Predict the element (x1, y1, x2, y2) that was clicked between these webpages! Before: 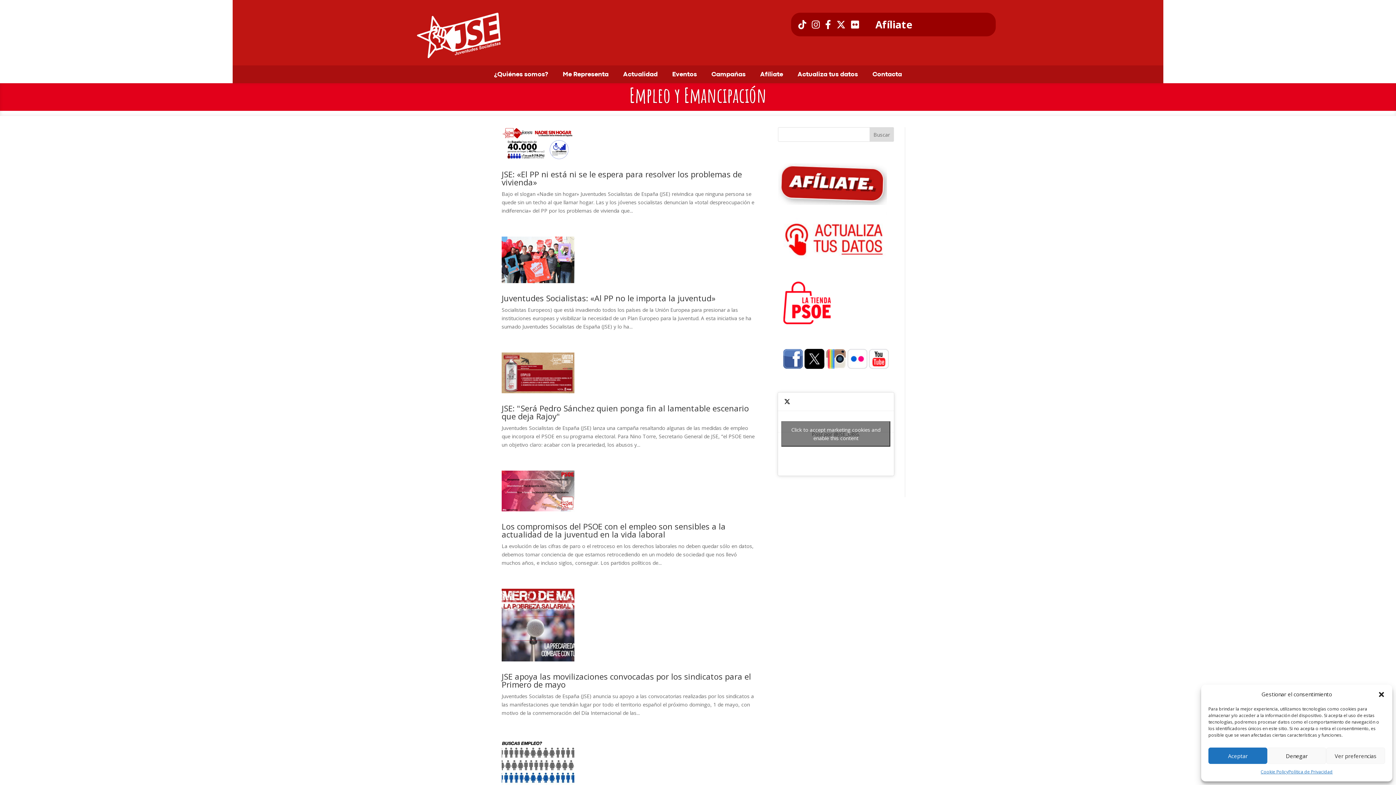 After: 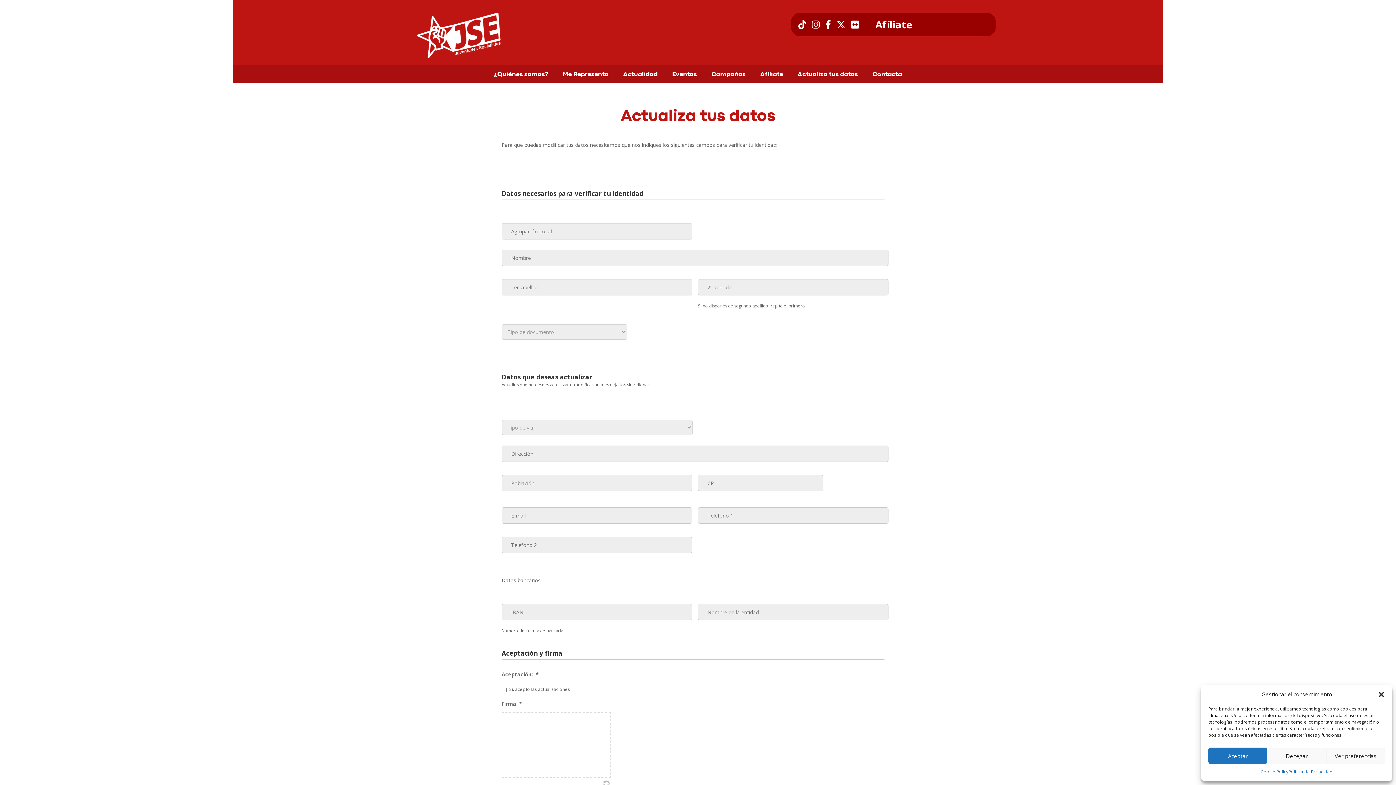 Action: bbox: (778, 261, 887, 268)